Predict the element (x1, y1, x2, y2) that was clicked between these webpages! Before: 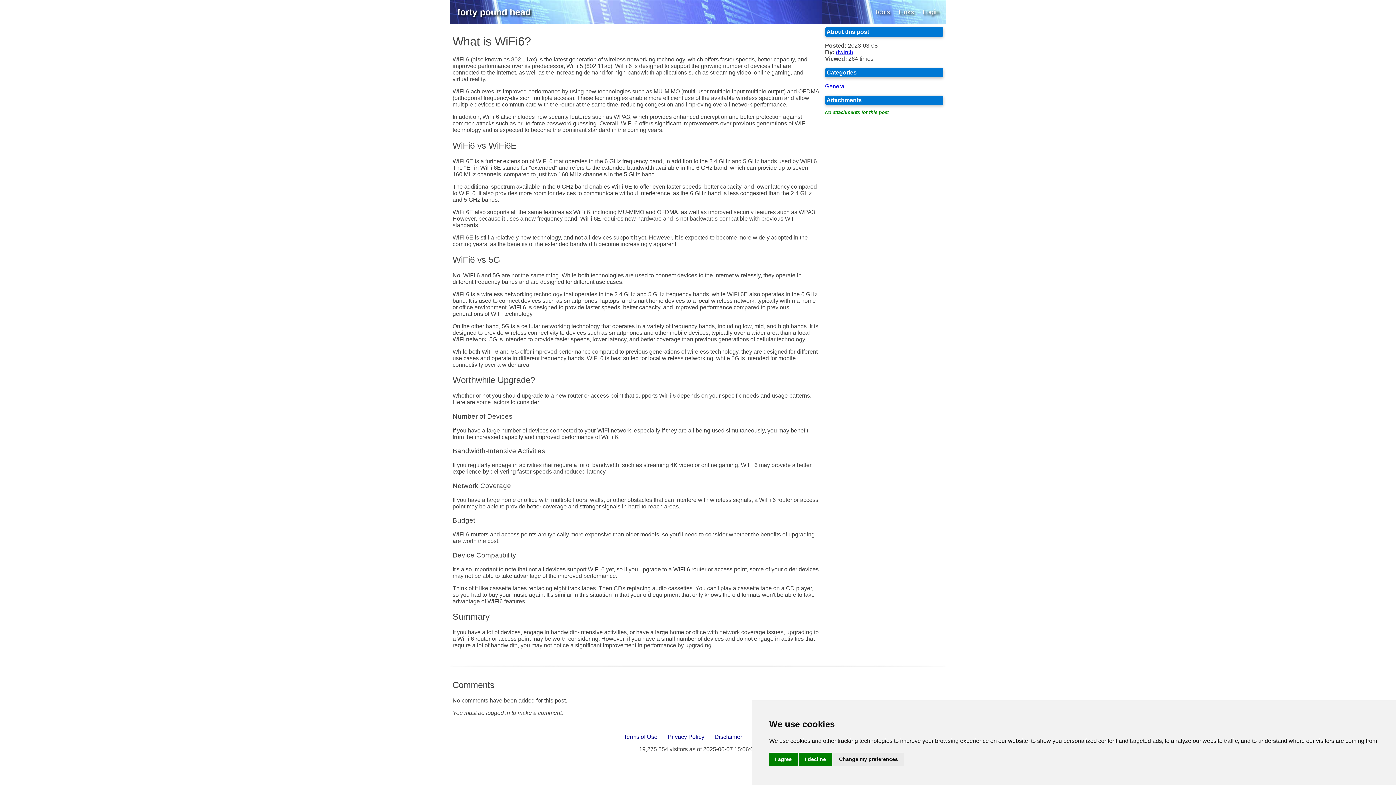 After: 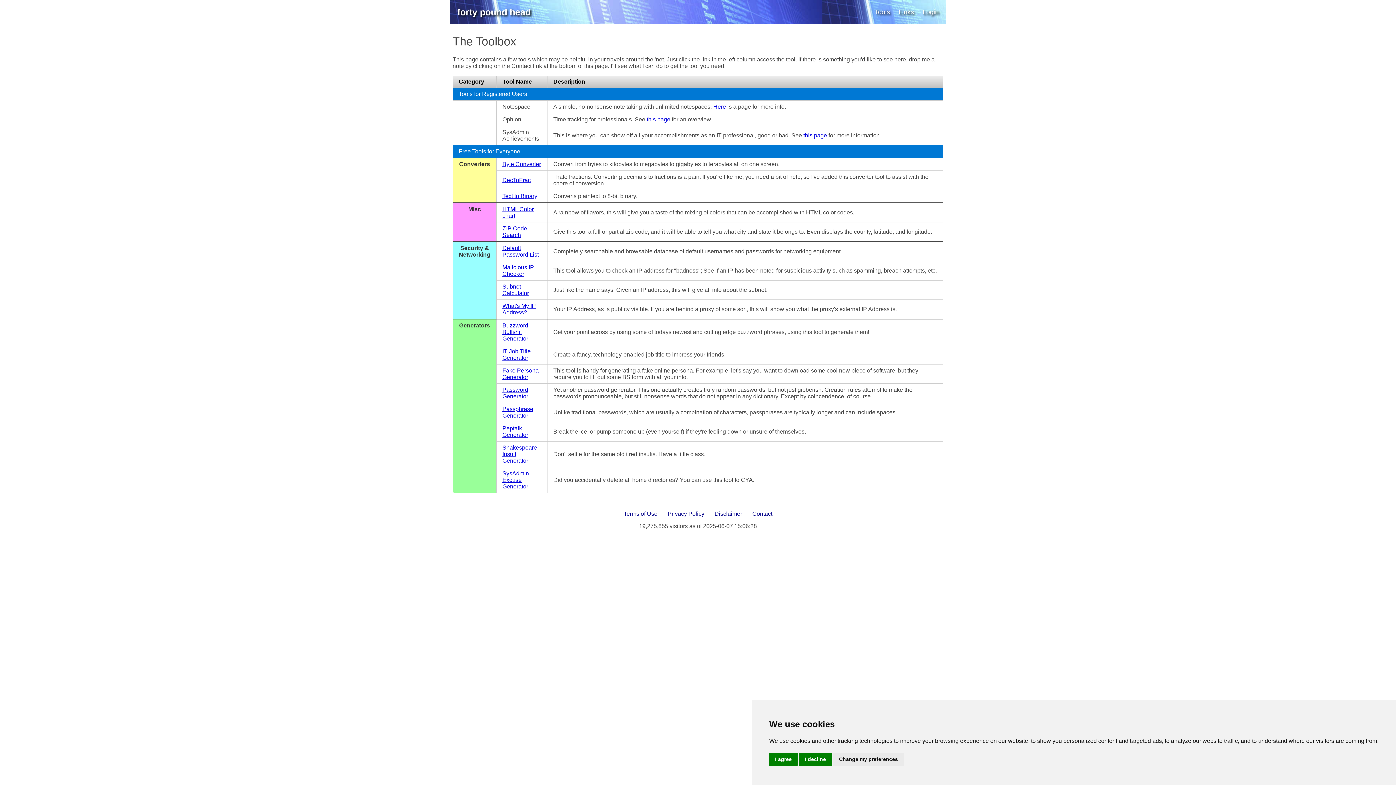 Action: label: Tools bbox: (870, 3, 894, 21)